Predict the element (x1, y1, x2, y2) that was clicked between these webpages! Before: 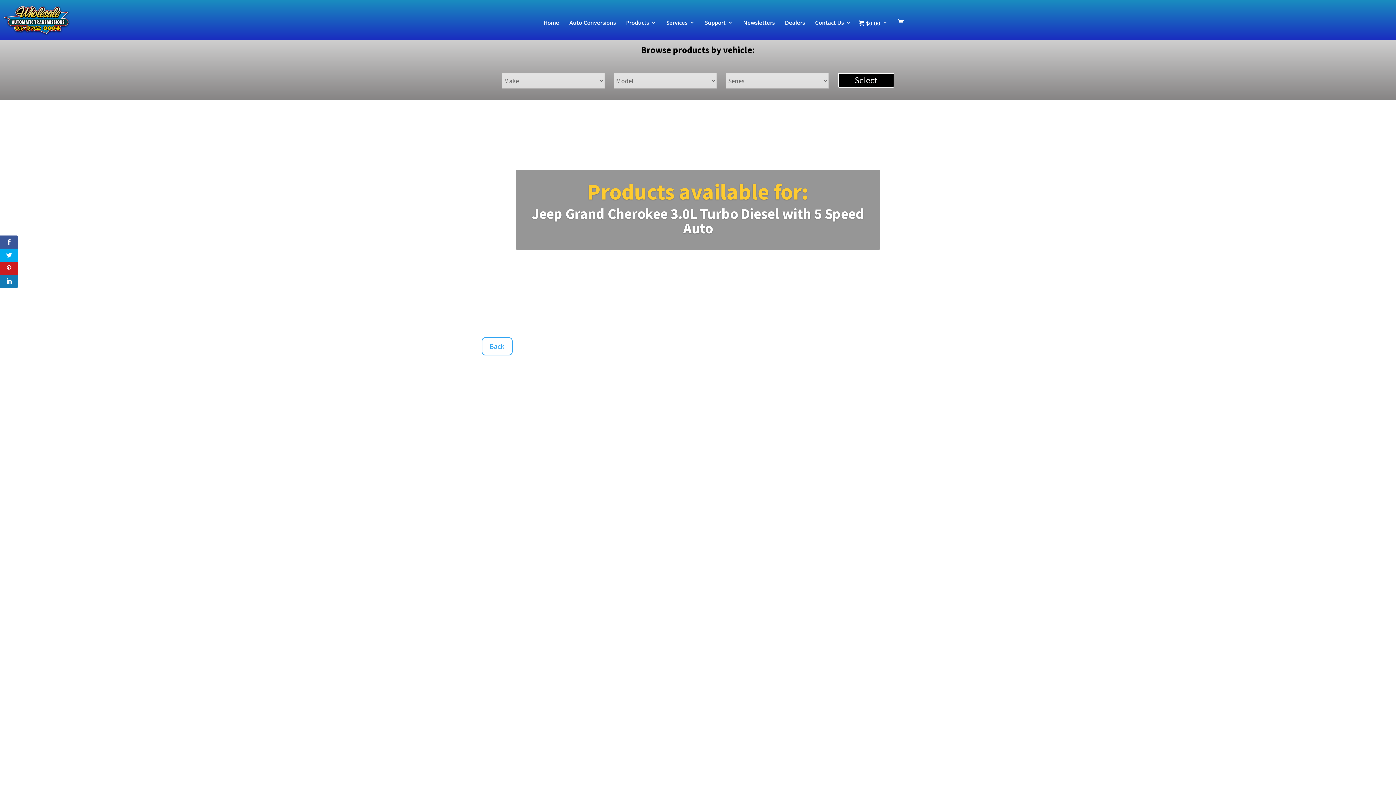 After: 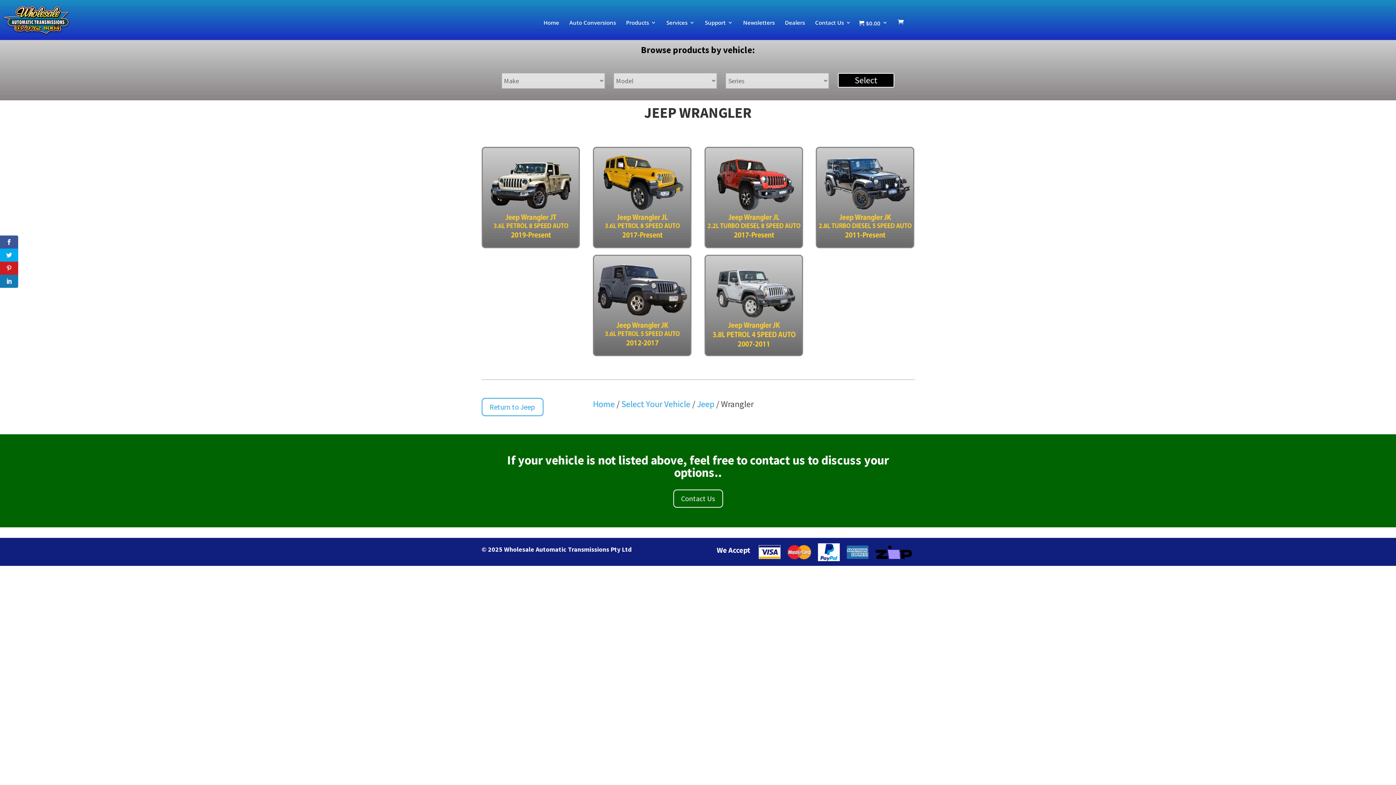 Action: bbox: (481, 337, 512, 355) label: Back